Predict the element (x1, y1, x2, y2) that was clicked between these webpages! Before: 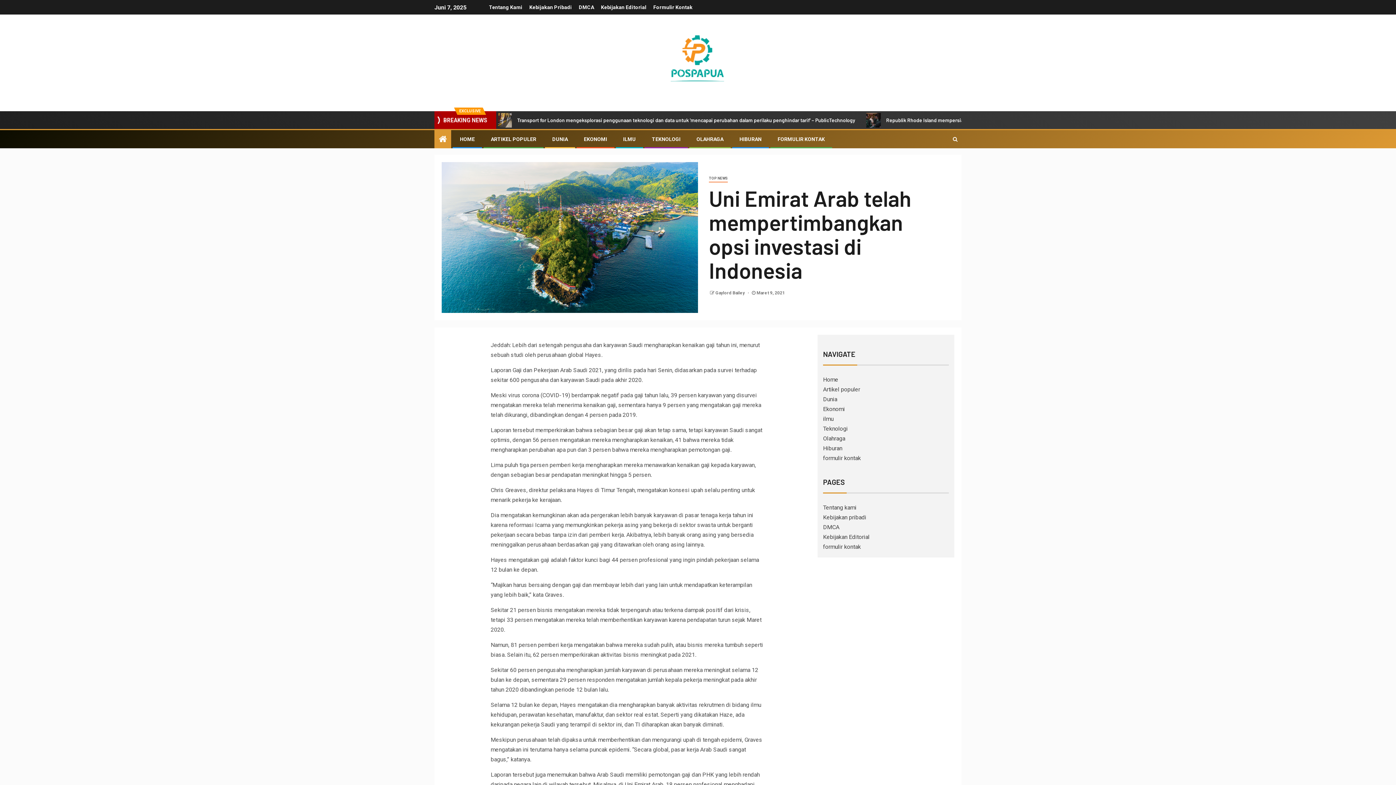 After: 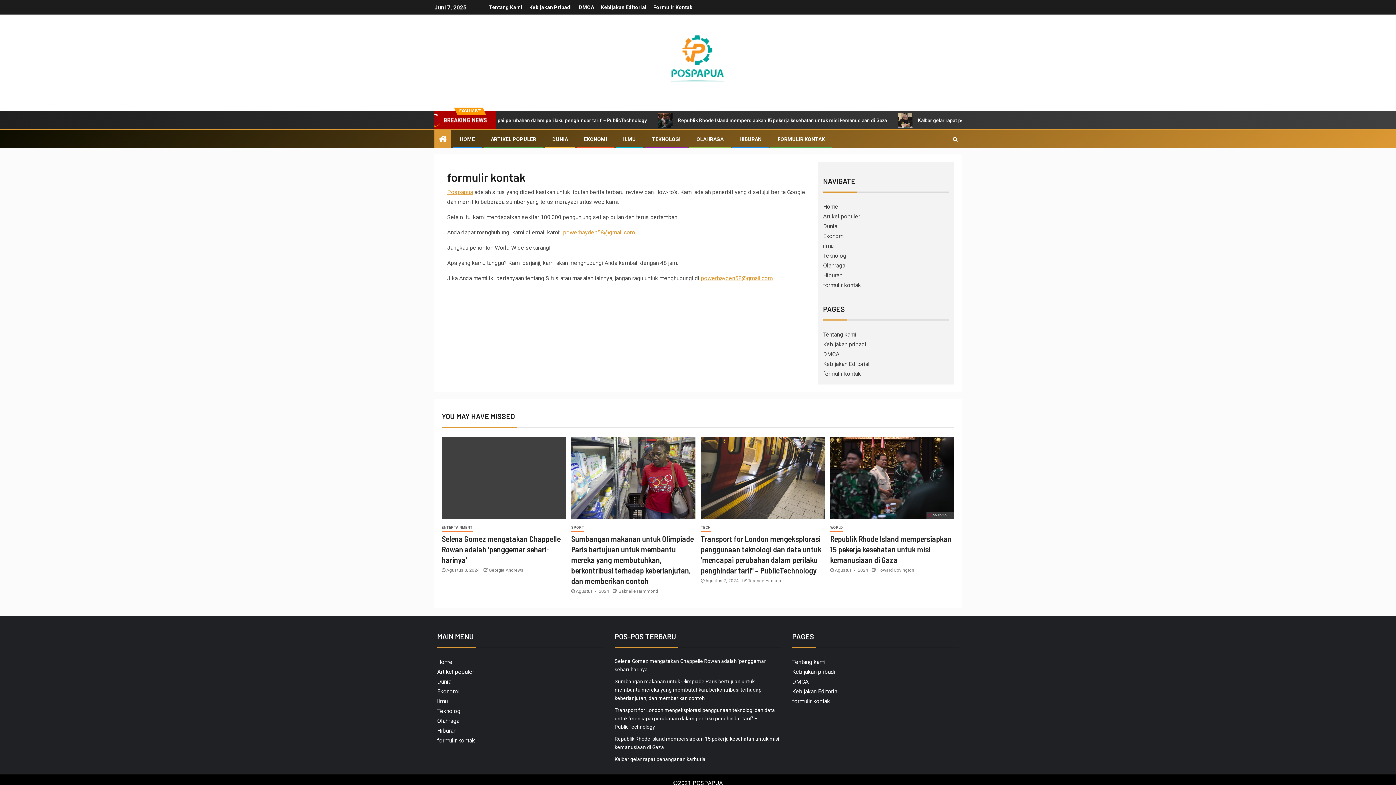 Action: label: Formulir Kontak bbox: (653, 4, 692, 10)